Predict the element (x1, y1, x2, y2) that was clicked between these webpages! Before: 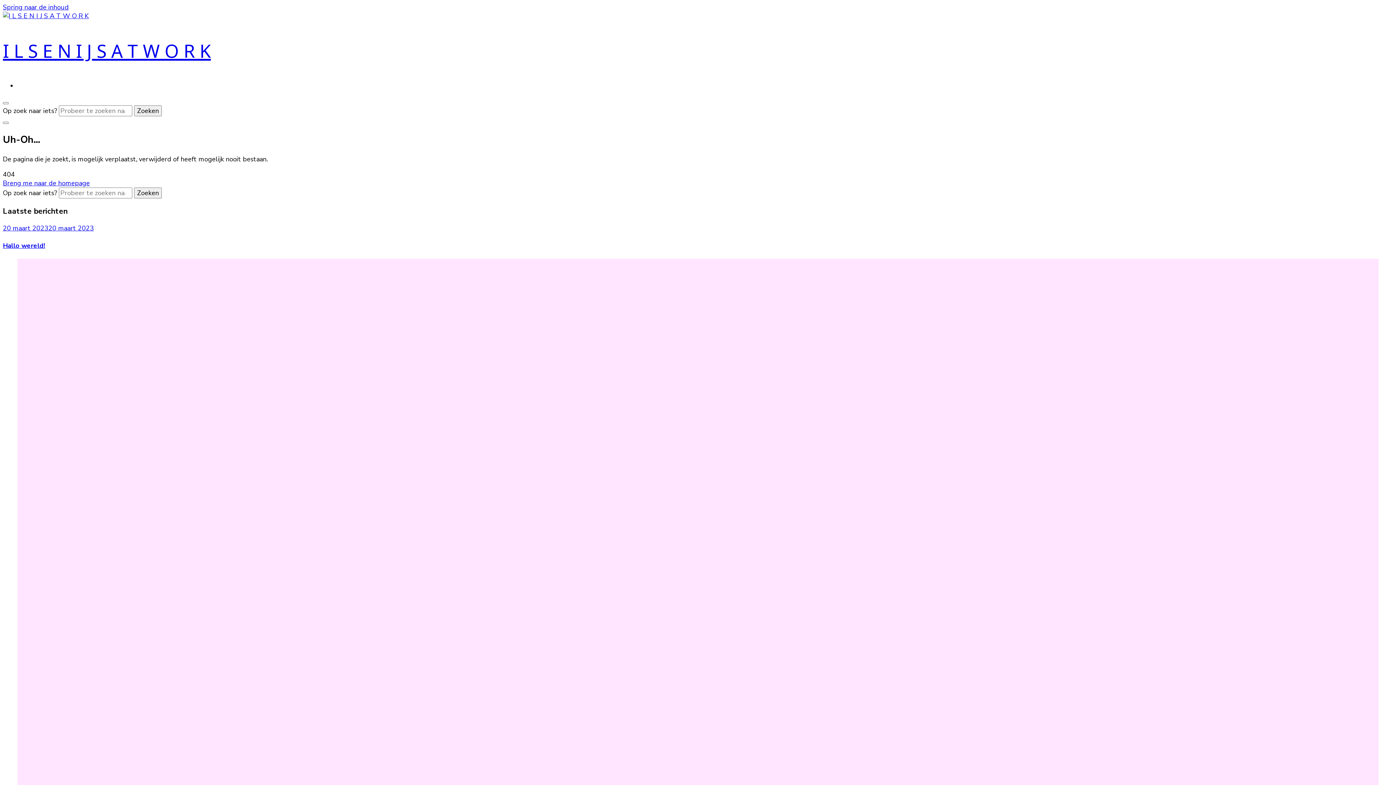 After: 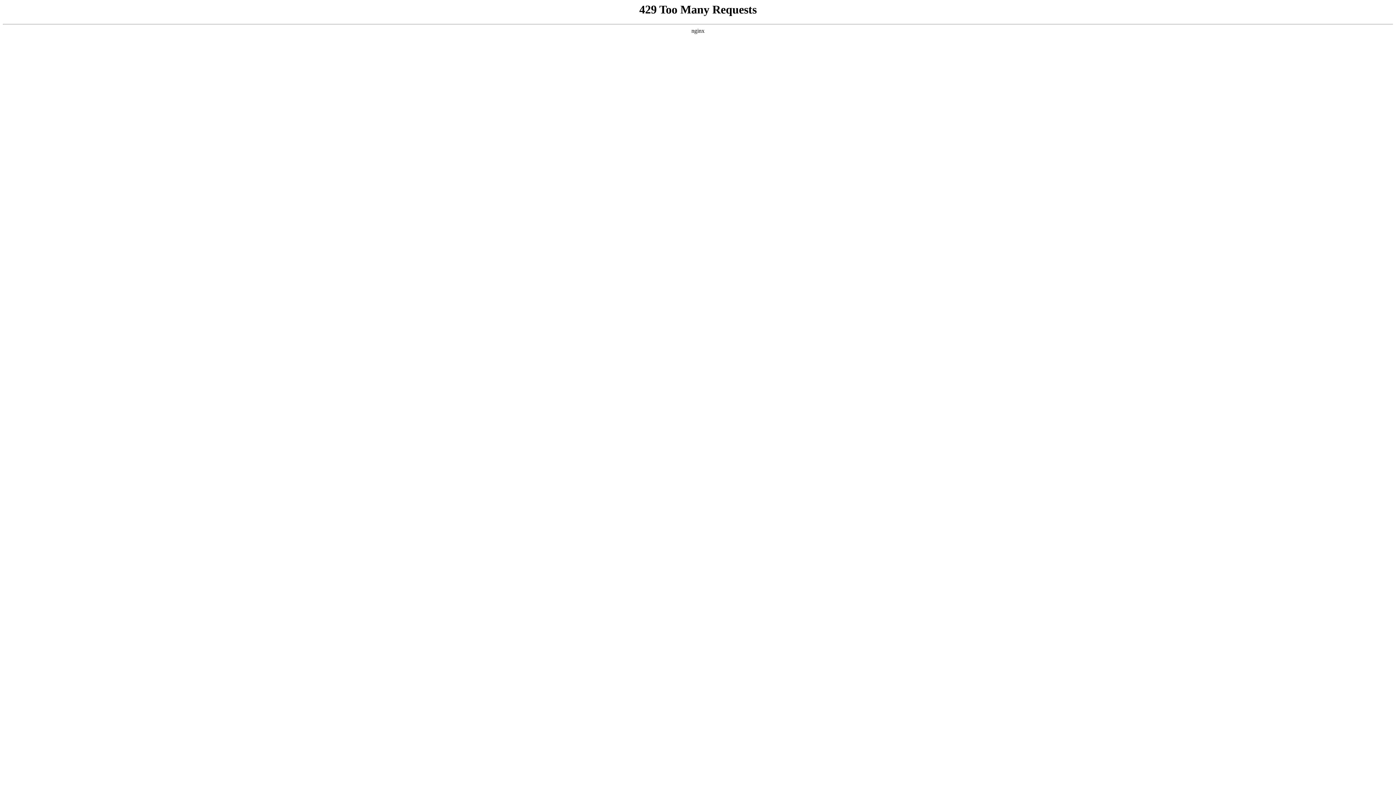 Action: bbox: (17, 258, 1378, 1055)